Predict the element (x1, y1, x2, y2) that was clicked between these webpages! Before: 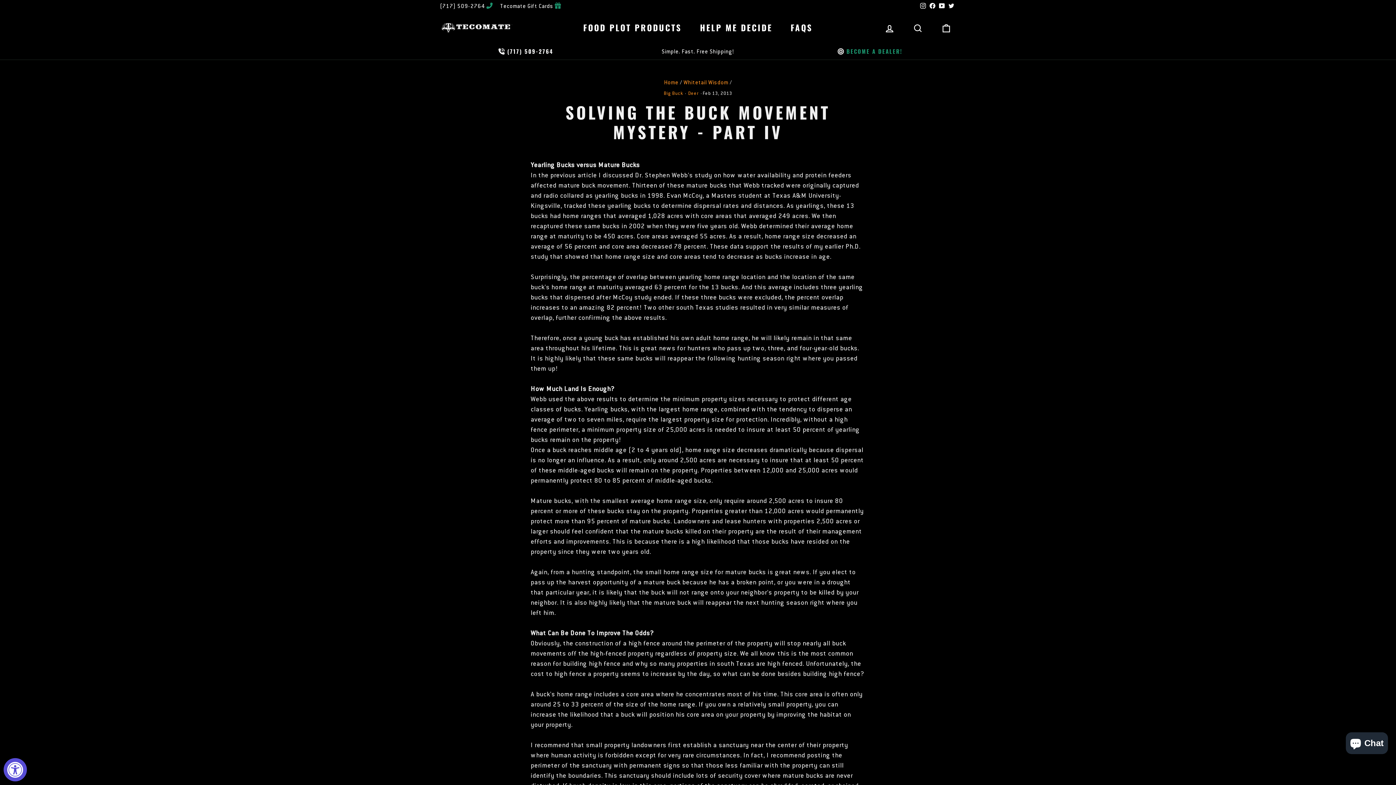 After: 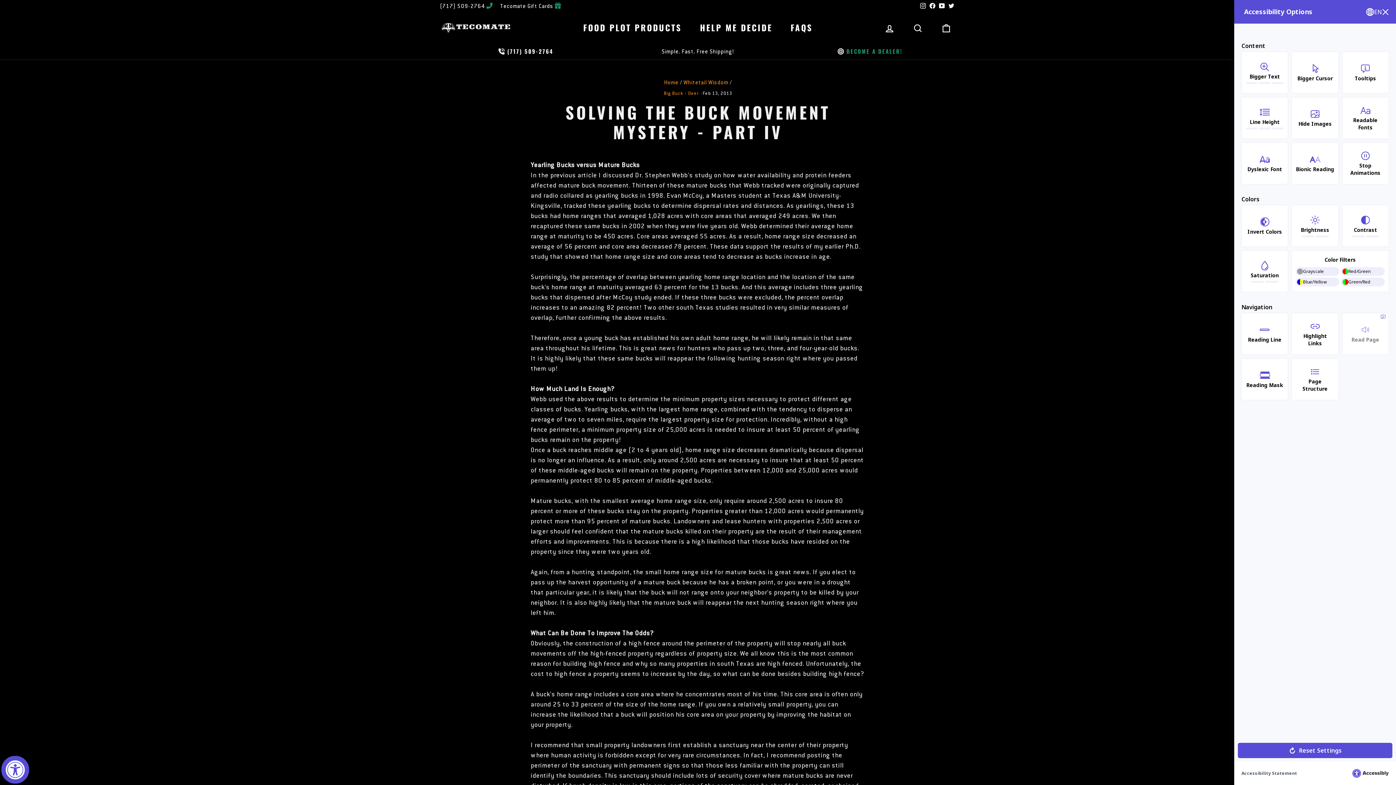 Action: label: Accessibility Widget, click to open bbox: (3, 758, 26, 781)